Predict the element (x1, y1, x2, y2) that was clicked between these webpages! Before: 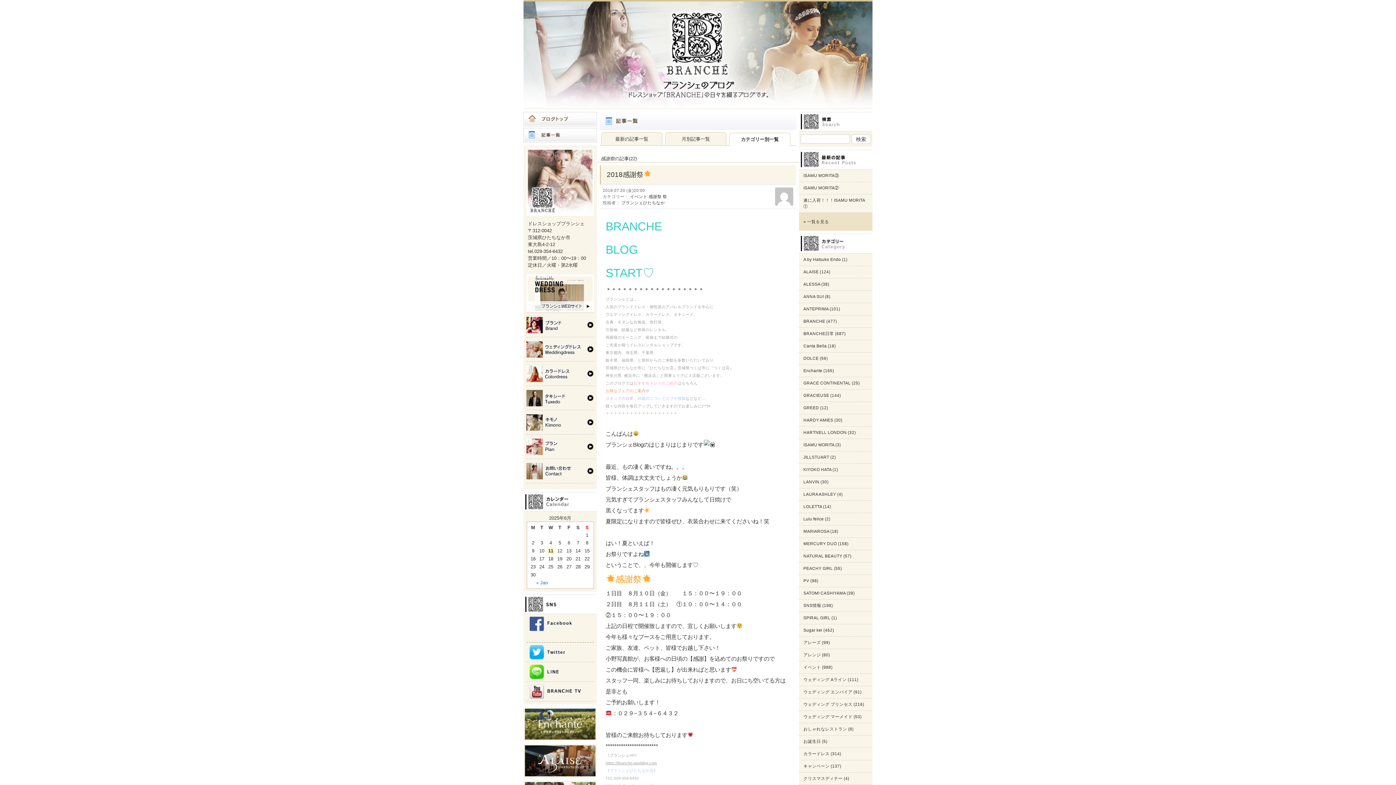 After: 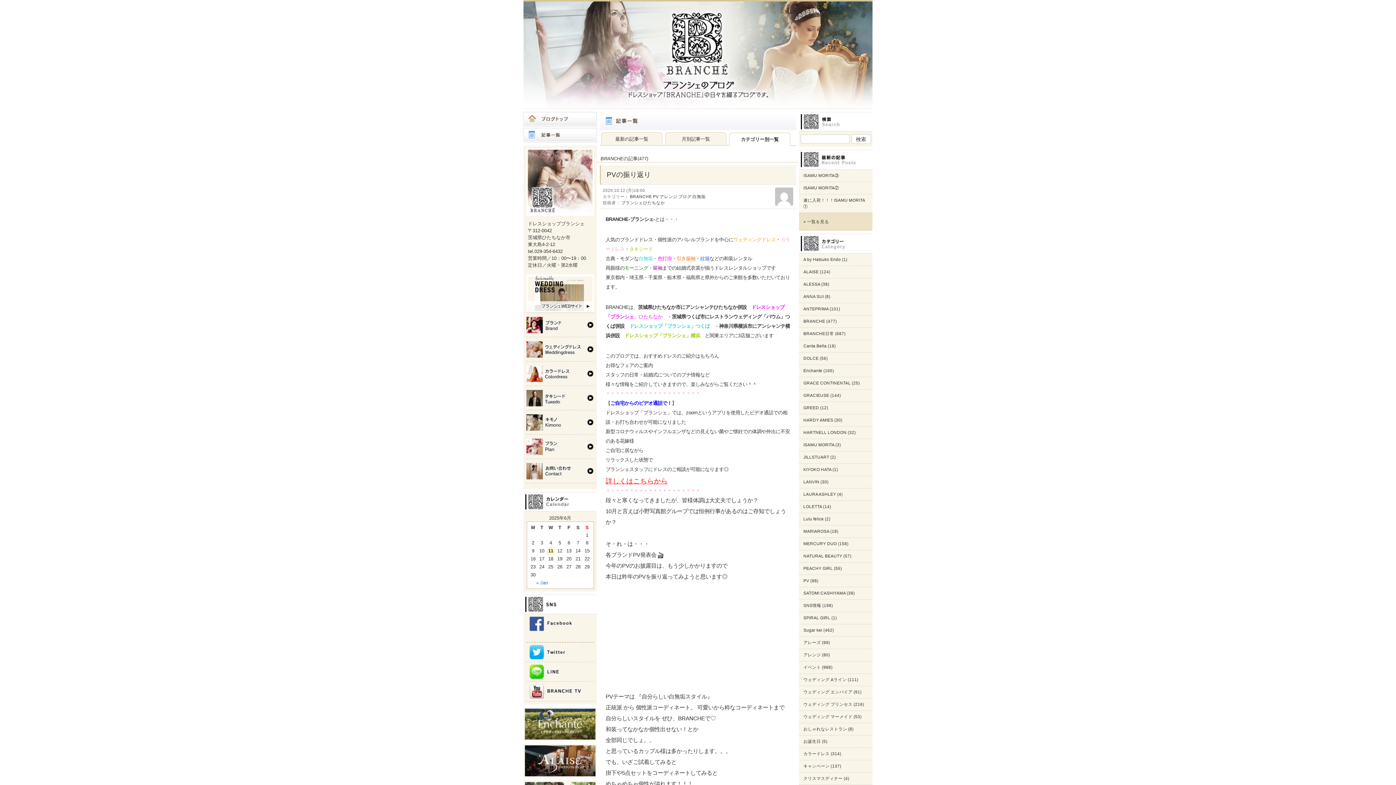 Action: label: BRANCHE bbox: (803, 319, 825, 323)